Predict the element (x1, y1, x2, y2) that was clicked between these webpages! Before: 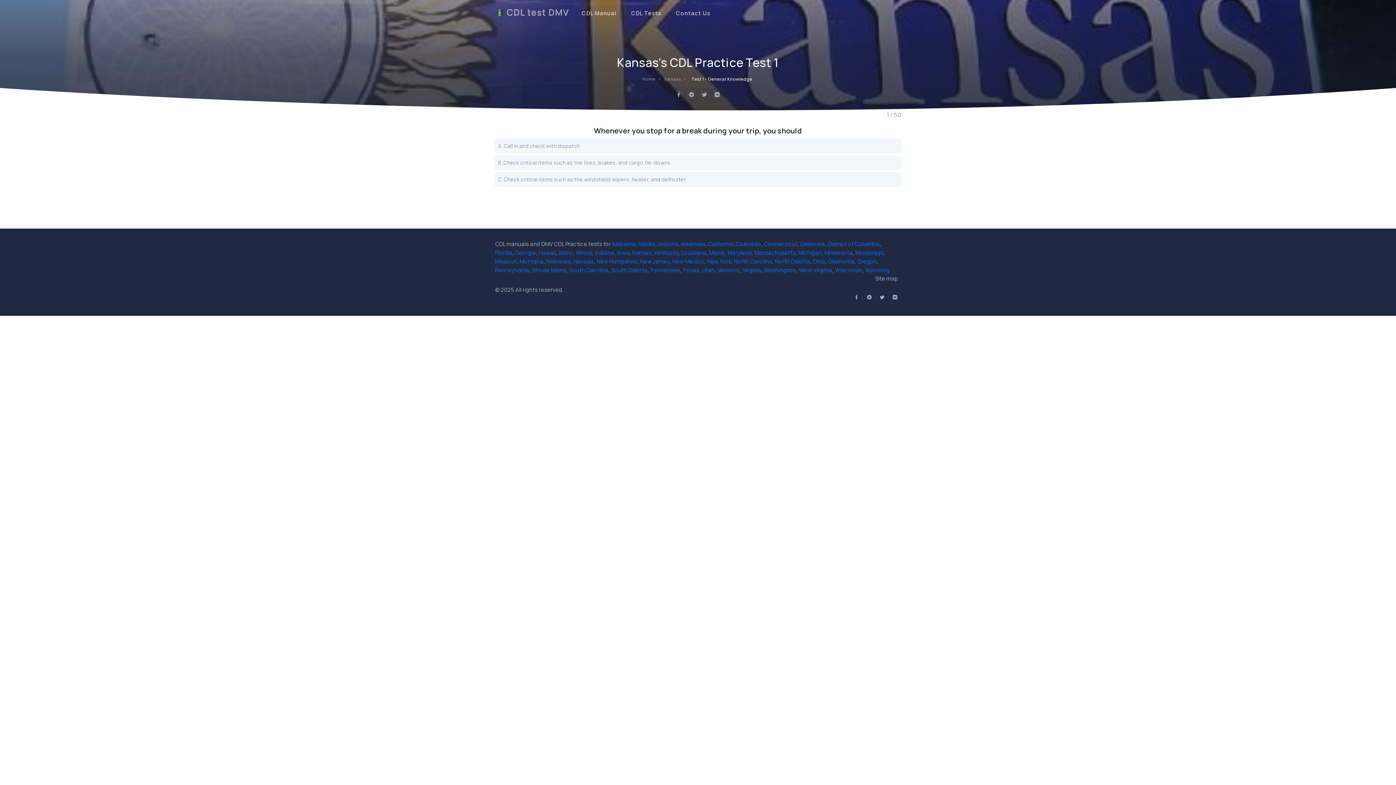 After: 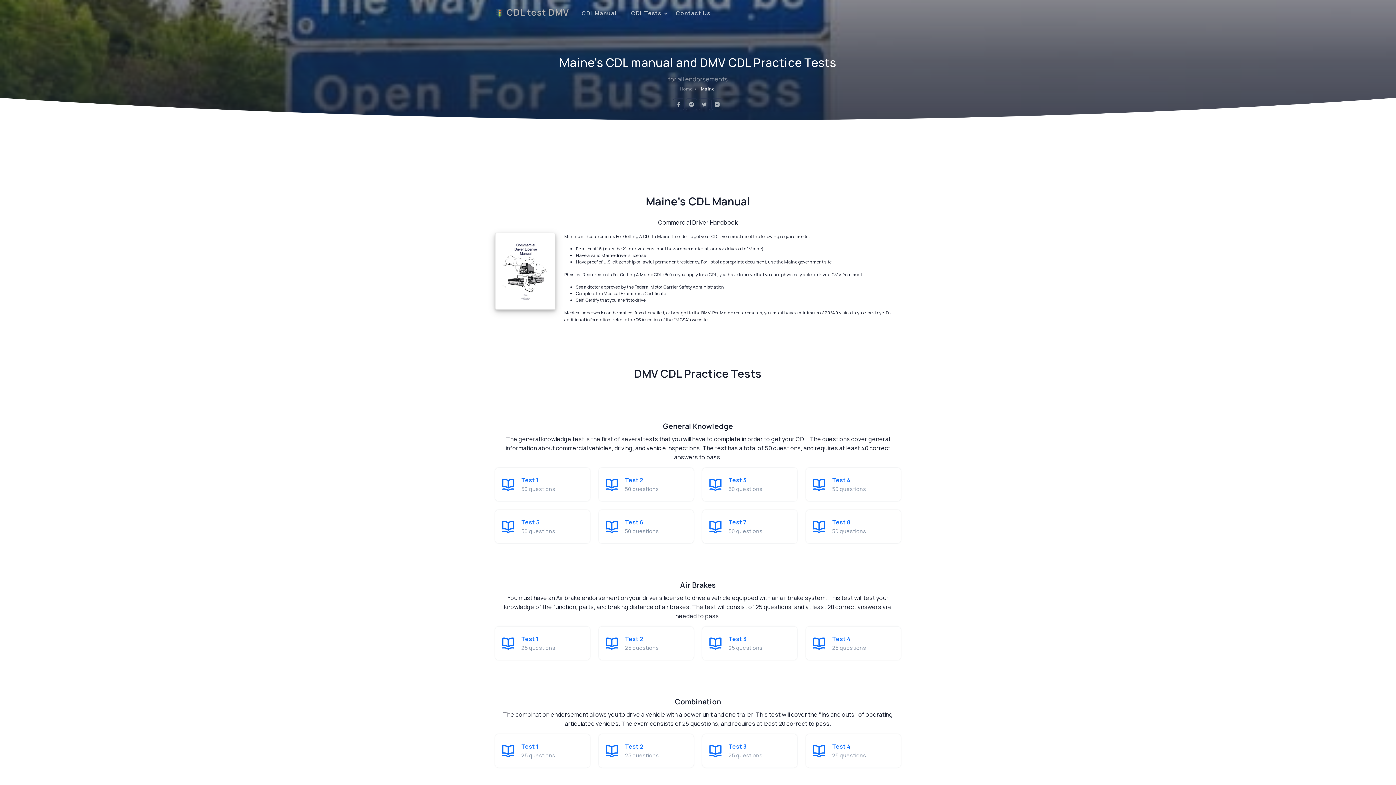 Action: label: Maine bbox: (709, 249, 725, 256)